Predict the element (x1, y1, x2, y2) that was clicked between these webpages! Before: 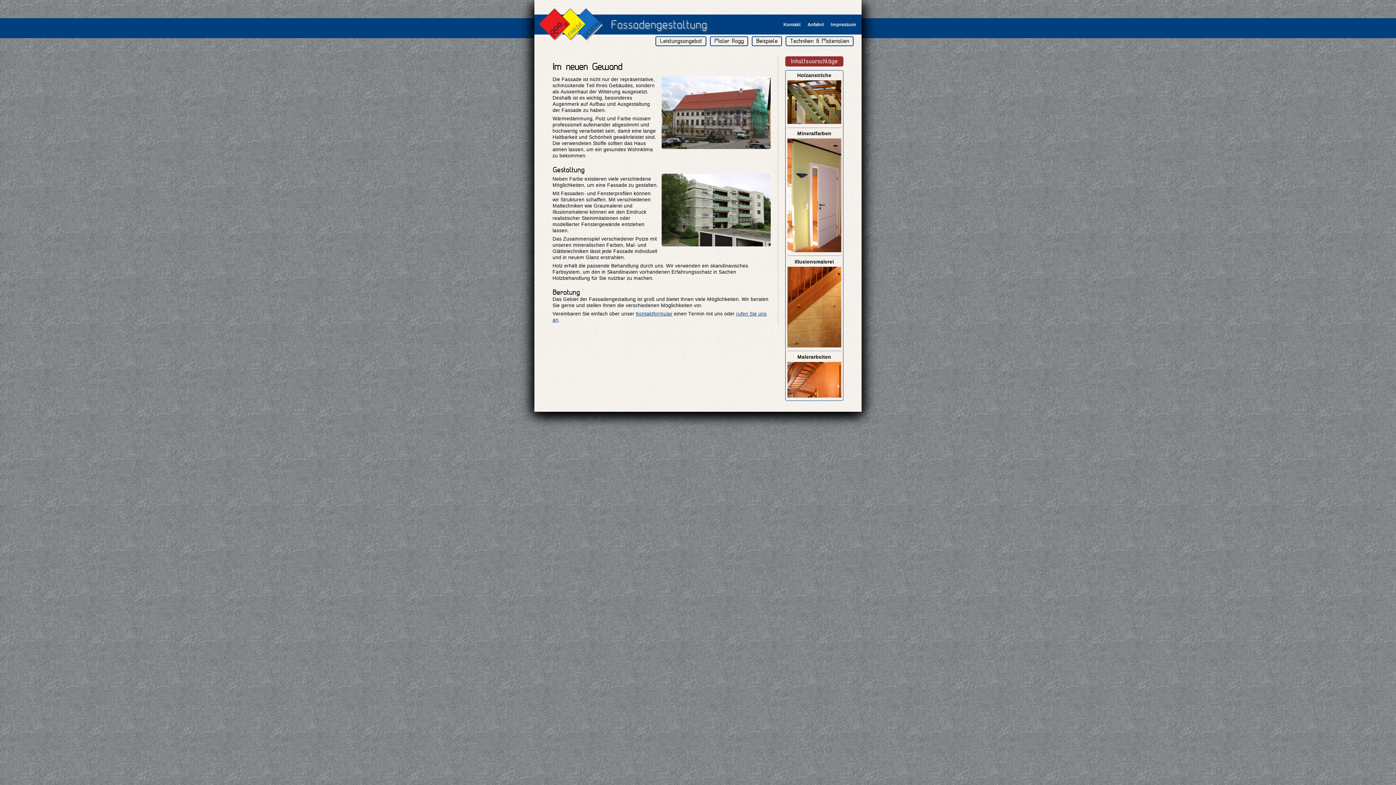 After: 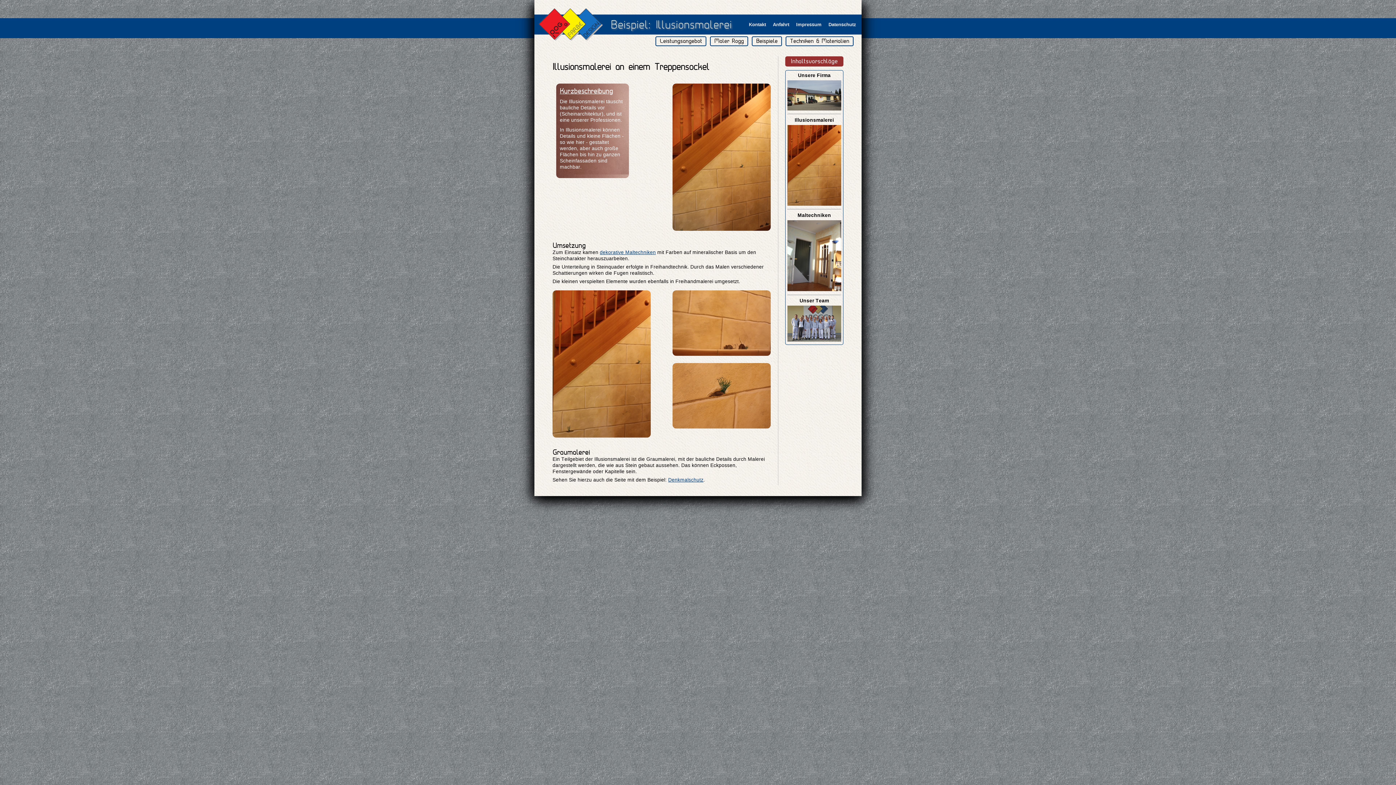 Action: bbox: (787, 258, 841, 348) label: Illusionsmalerei